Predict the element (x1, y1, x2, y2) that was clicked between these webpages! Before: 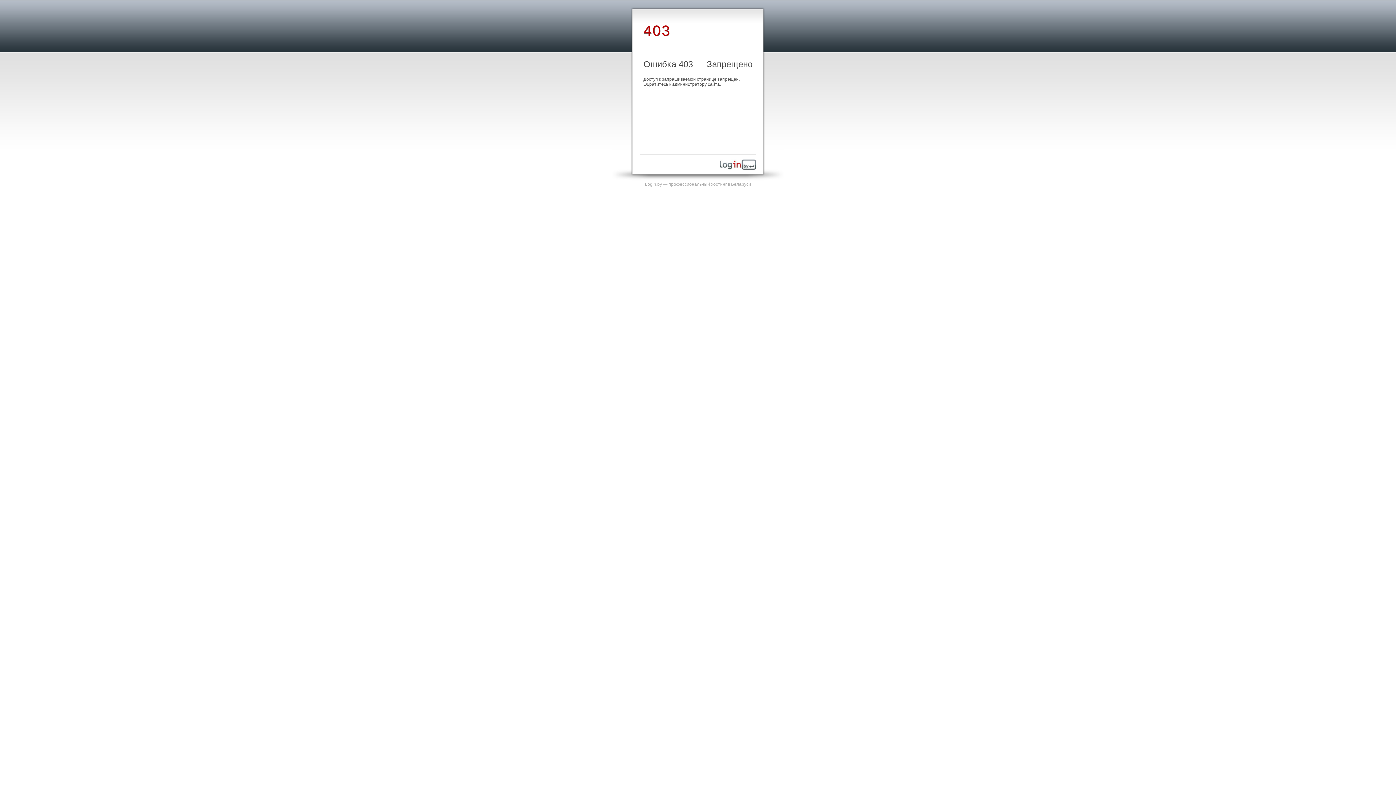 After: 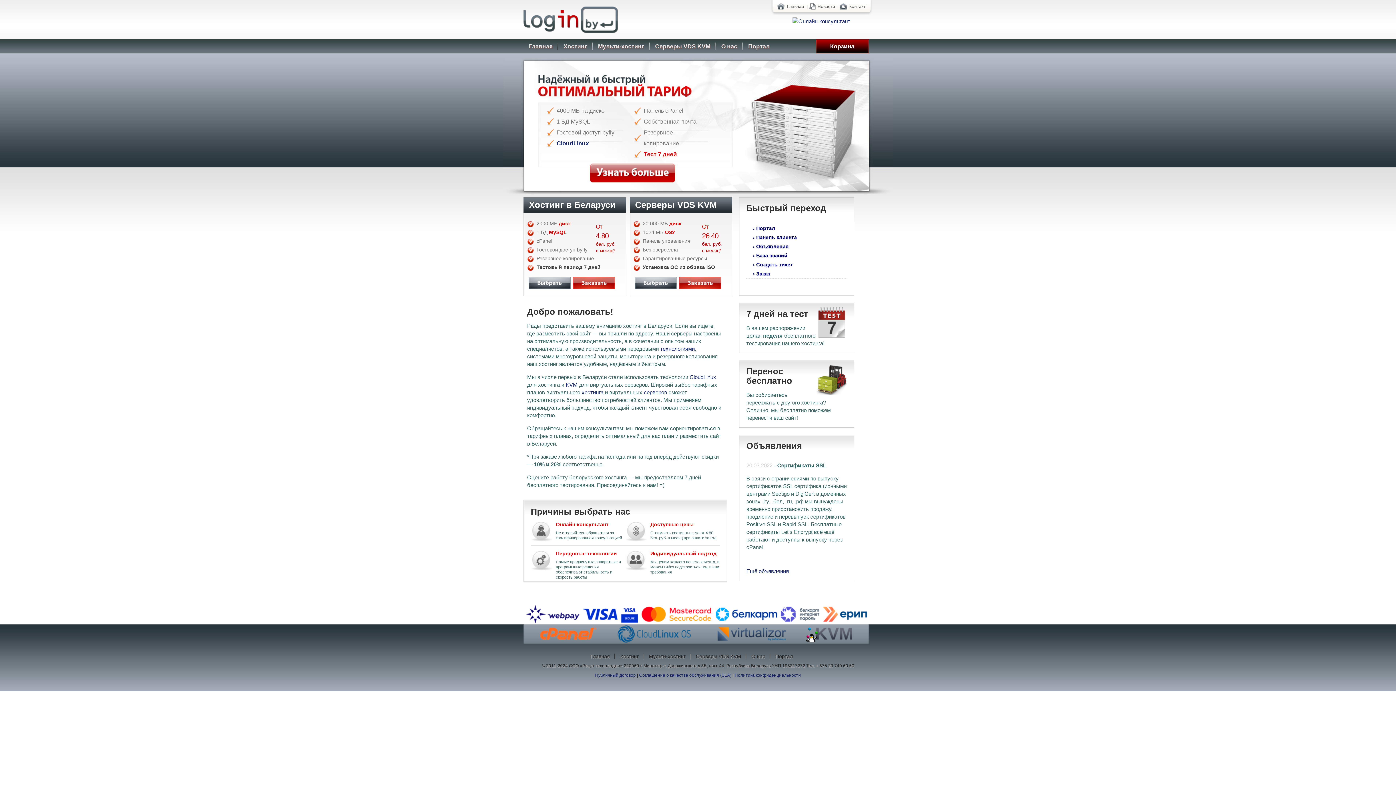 Action: bbox: (720, 165, 756, 170)